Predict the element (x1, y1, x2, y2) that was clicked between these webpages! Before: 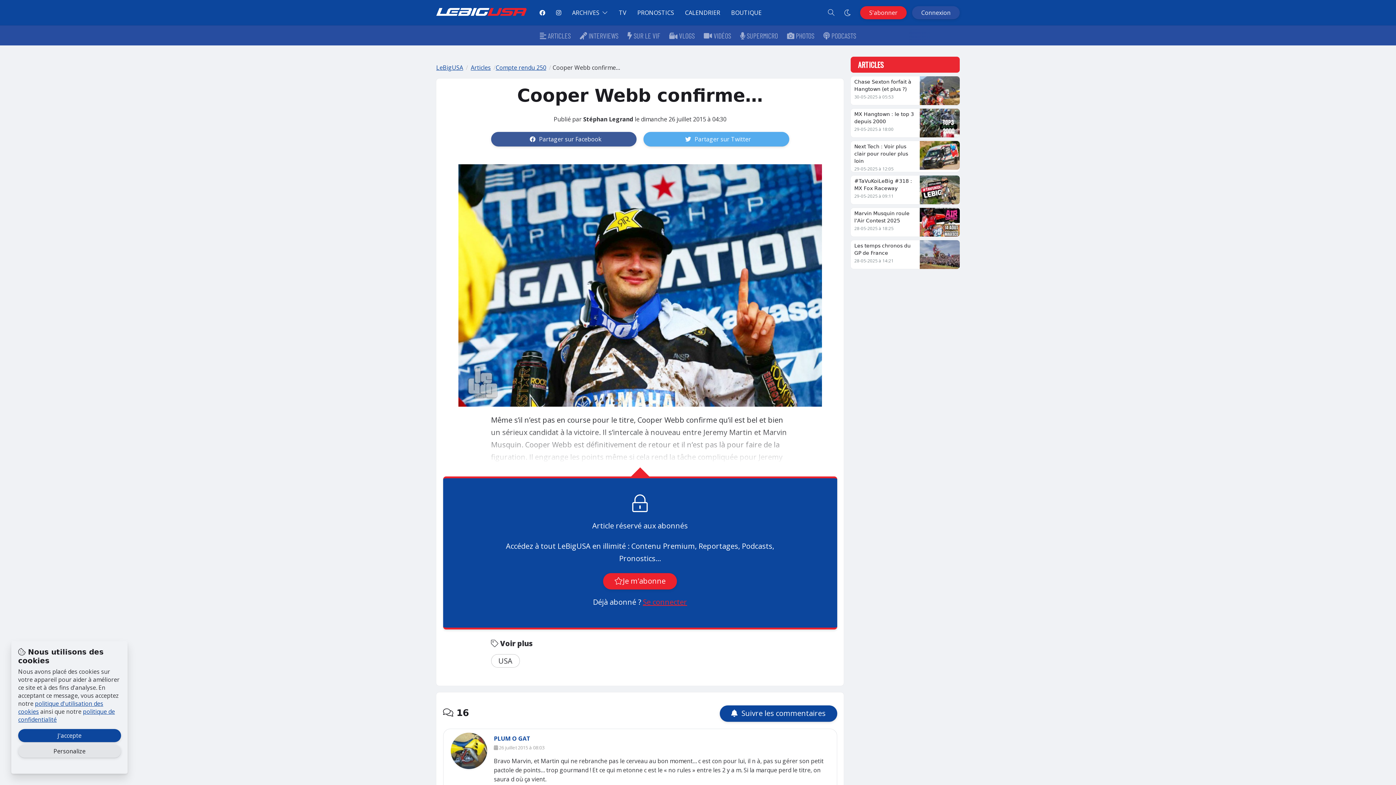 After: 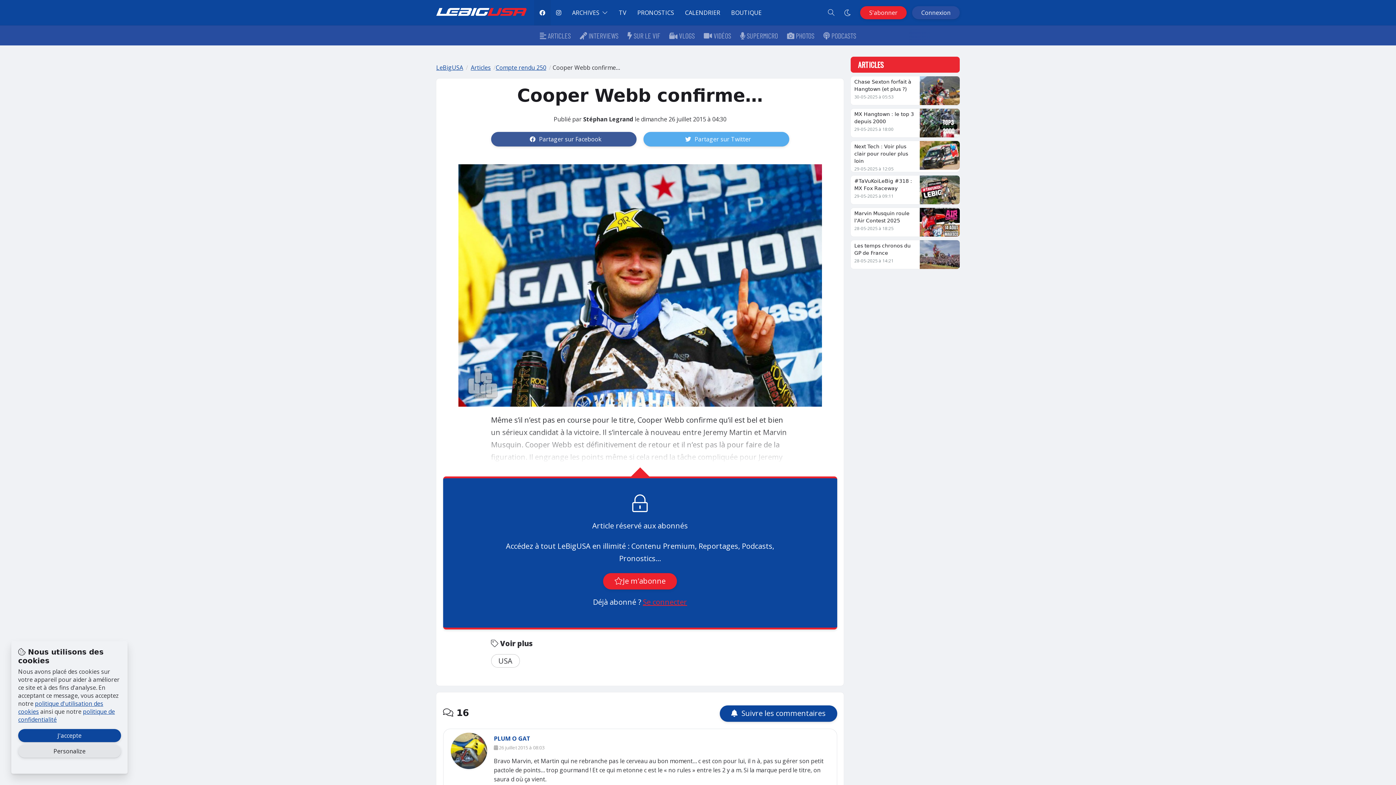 Action: bbox: (534, 0, 550, 25)